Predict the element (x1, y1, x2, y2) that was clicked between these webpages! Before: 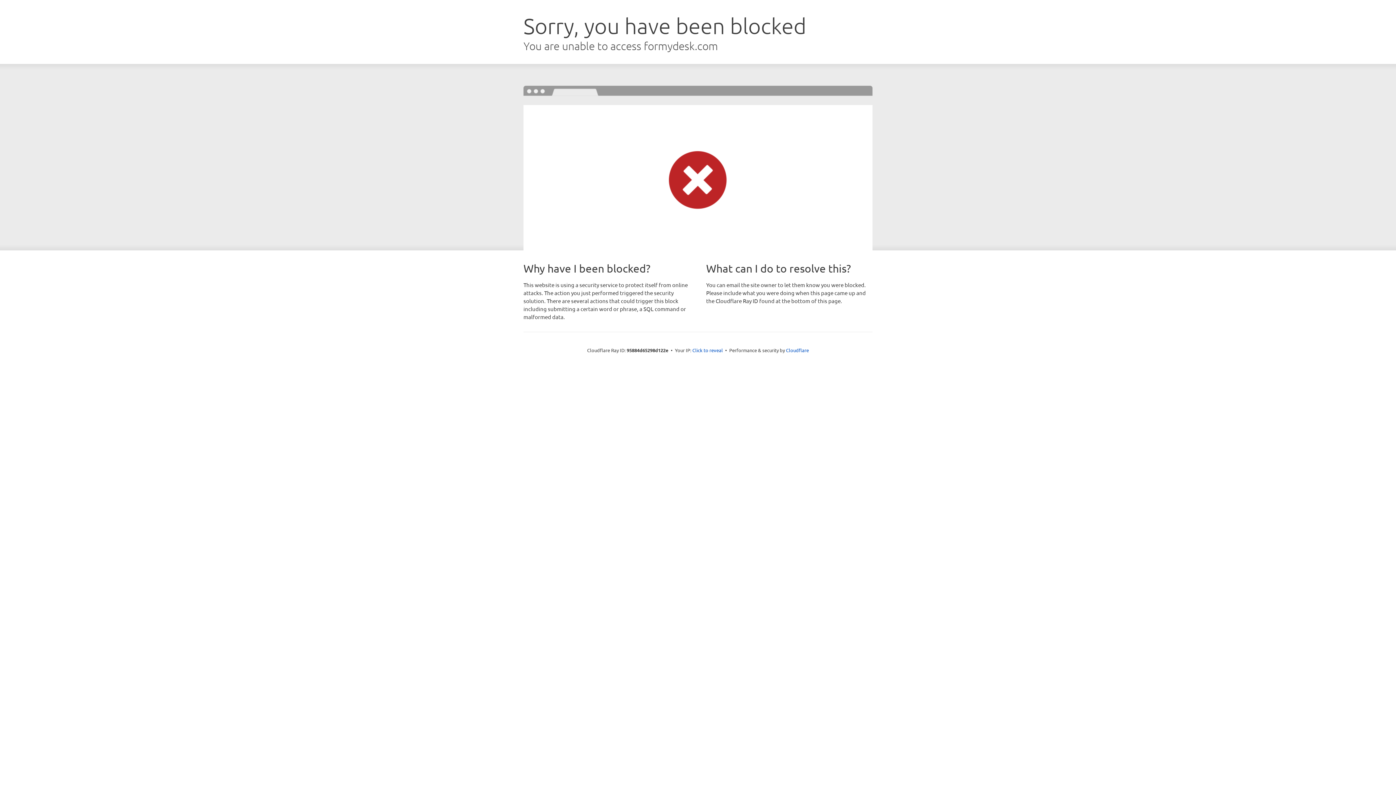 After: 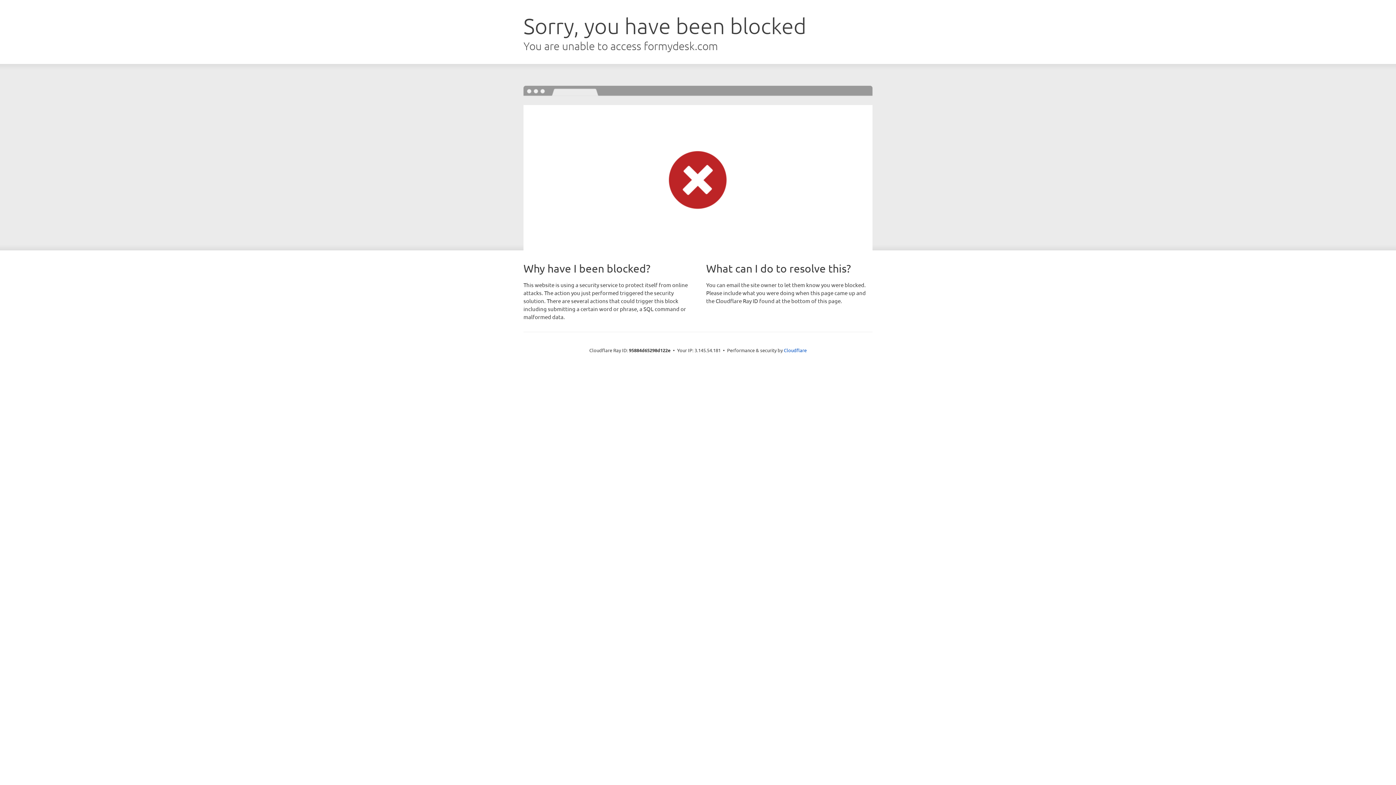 Action: label: Click to reveal bbox: (692, 346, 723, 353)